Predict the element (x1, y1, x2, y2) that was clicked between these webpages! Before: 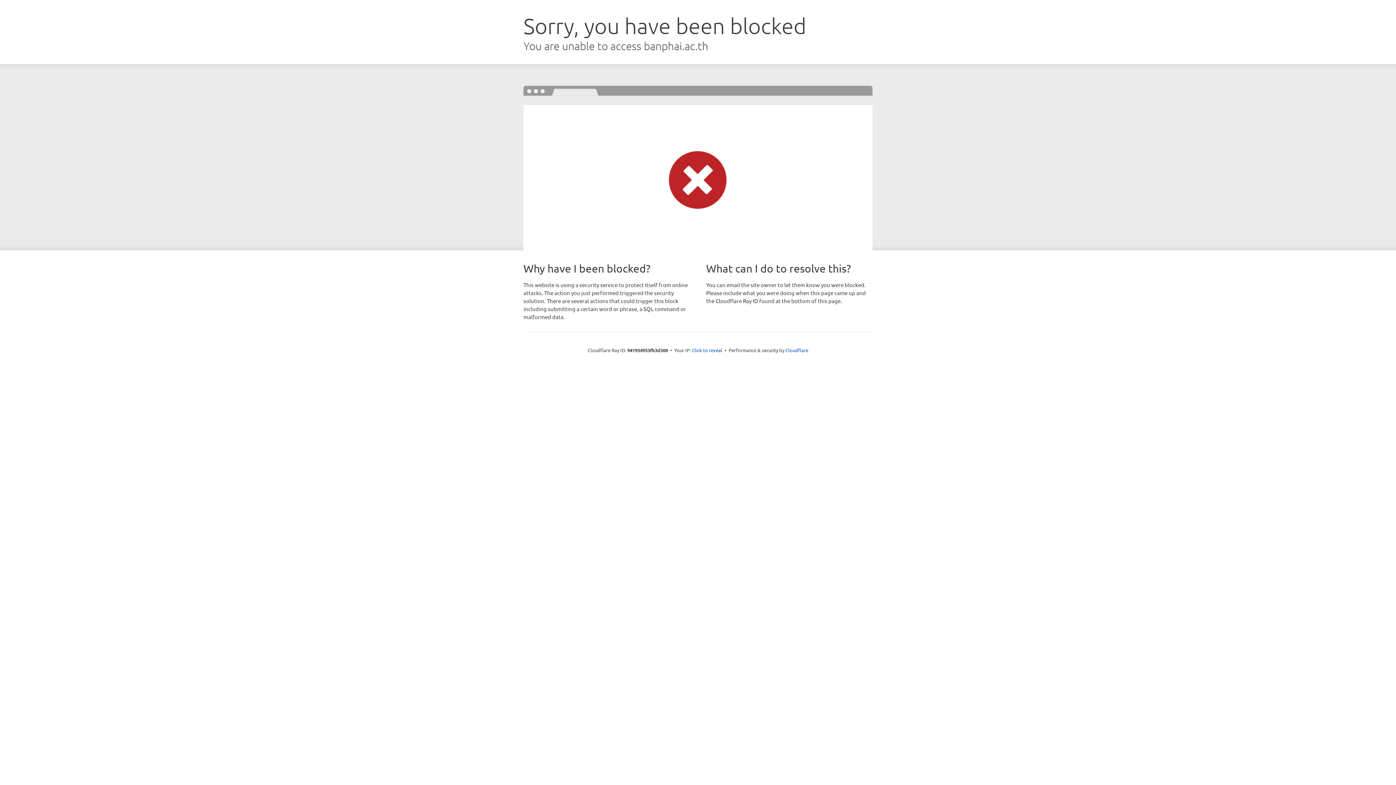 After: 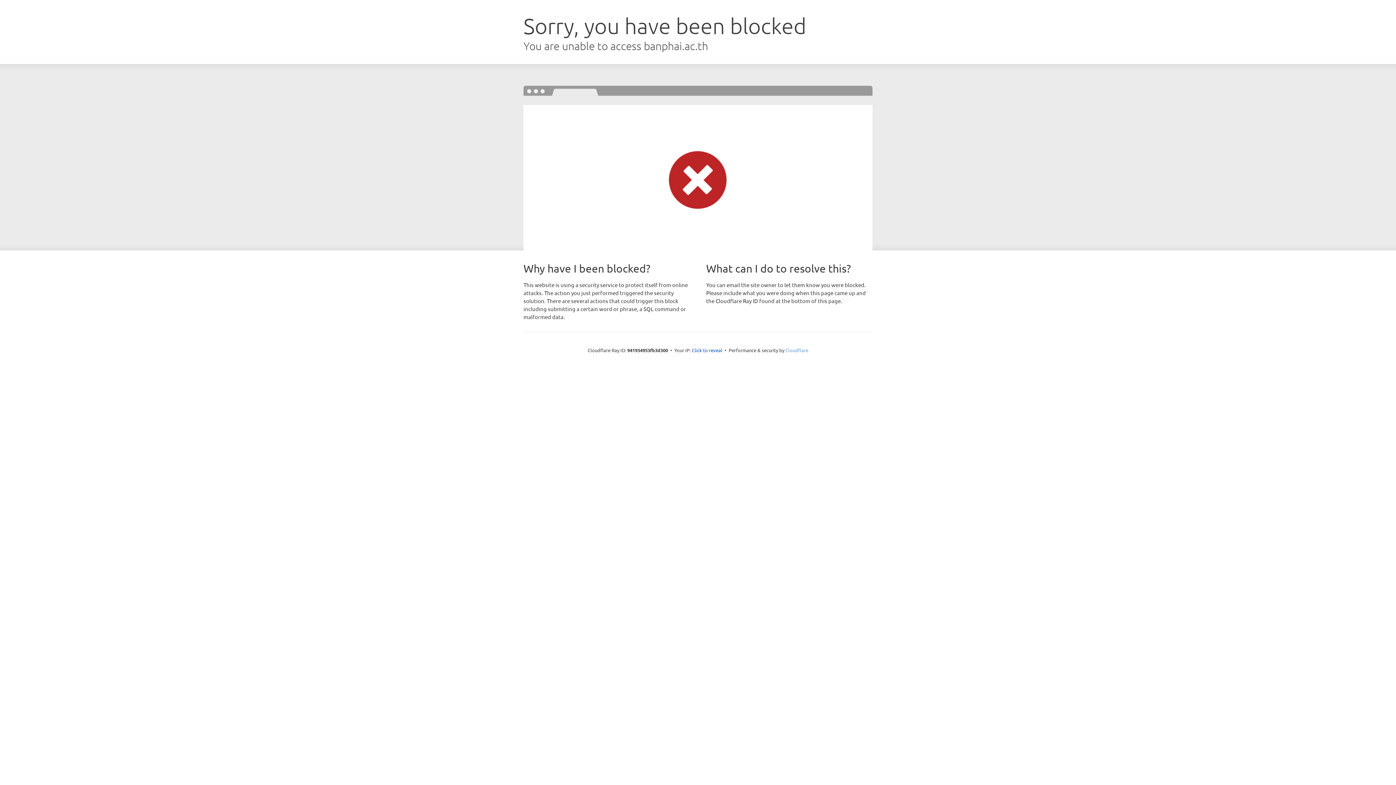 Action: bbox: (785, 347, 808, 353) label: Cloudflare